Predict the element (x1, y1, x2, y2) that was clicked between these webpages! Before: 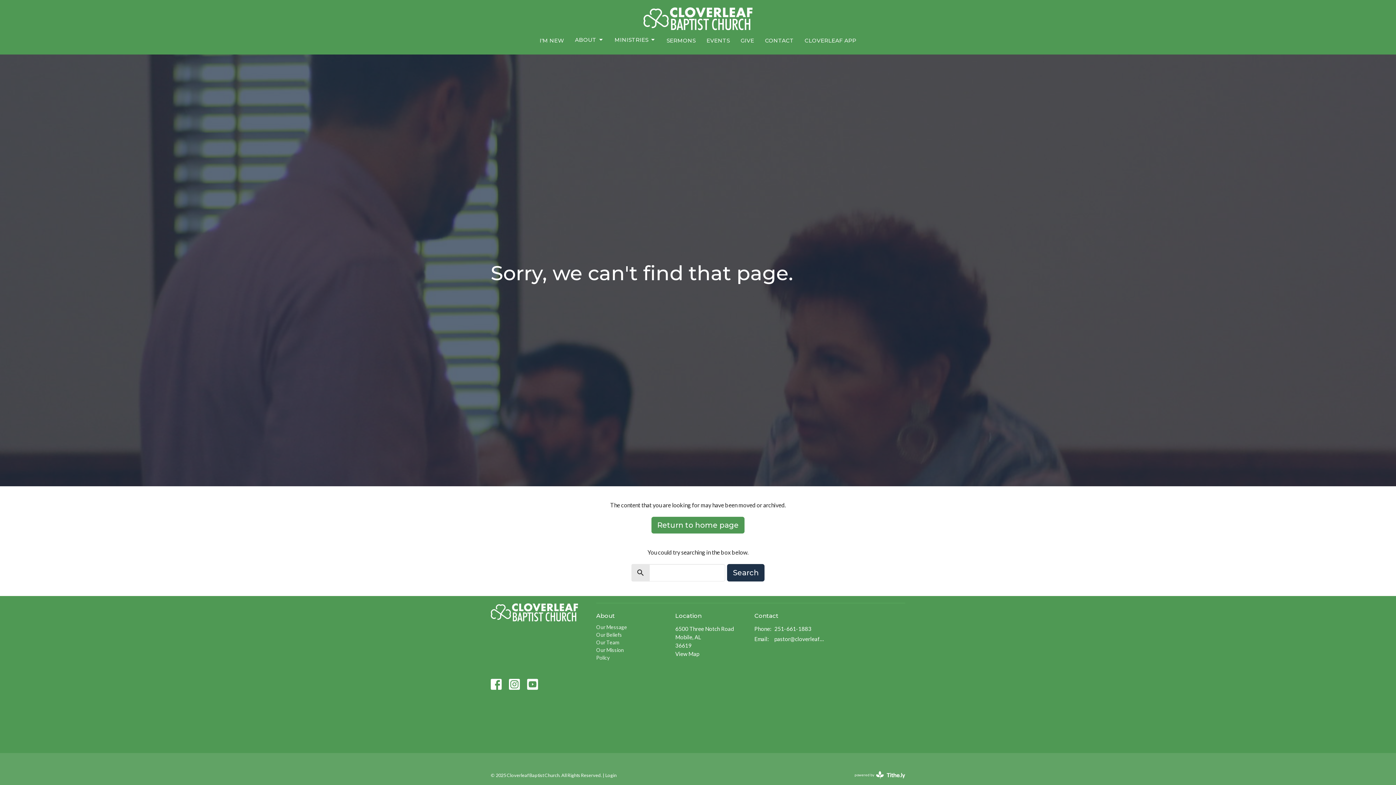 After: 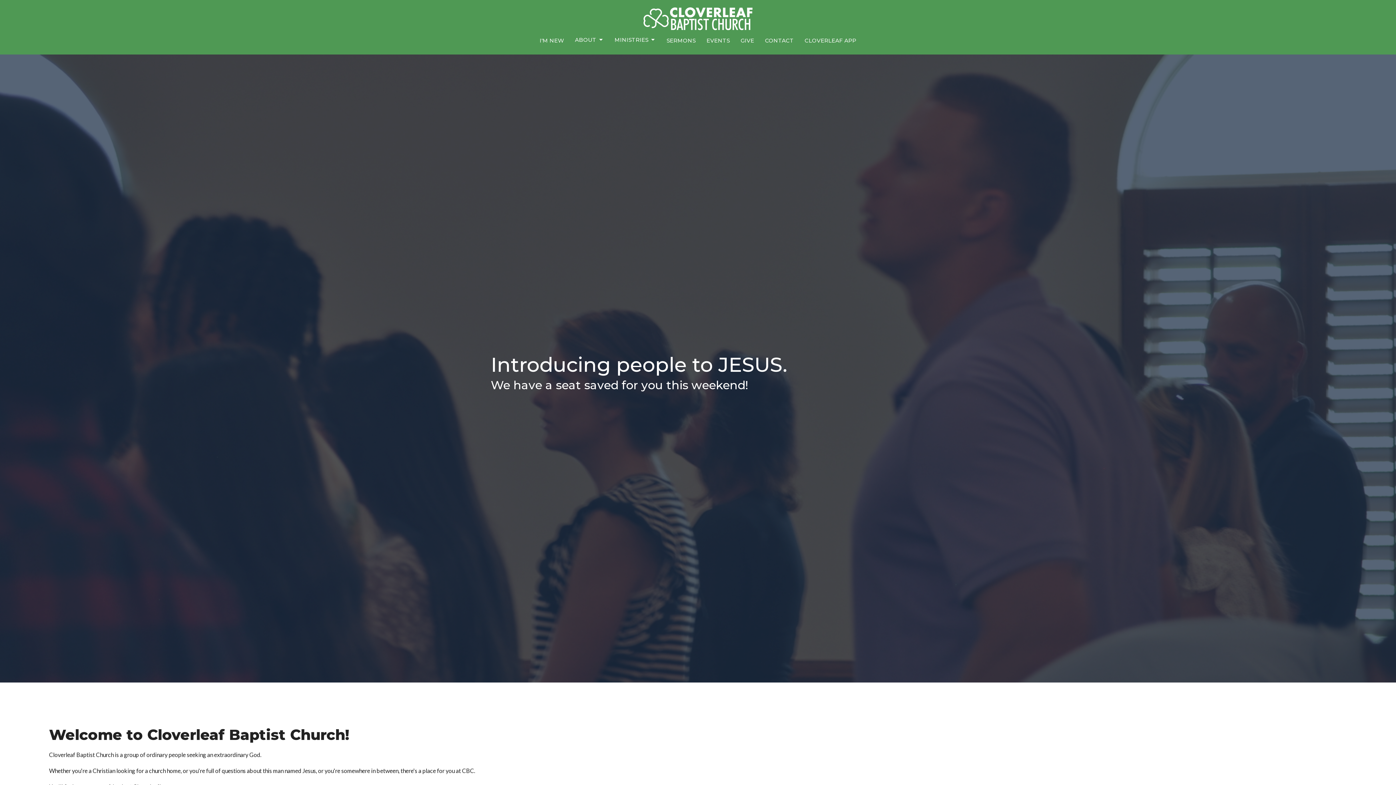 Action: bbox: (643, 7, 752, 30)